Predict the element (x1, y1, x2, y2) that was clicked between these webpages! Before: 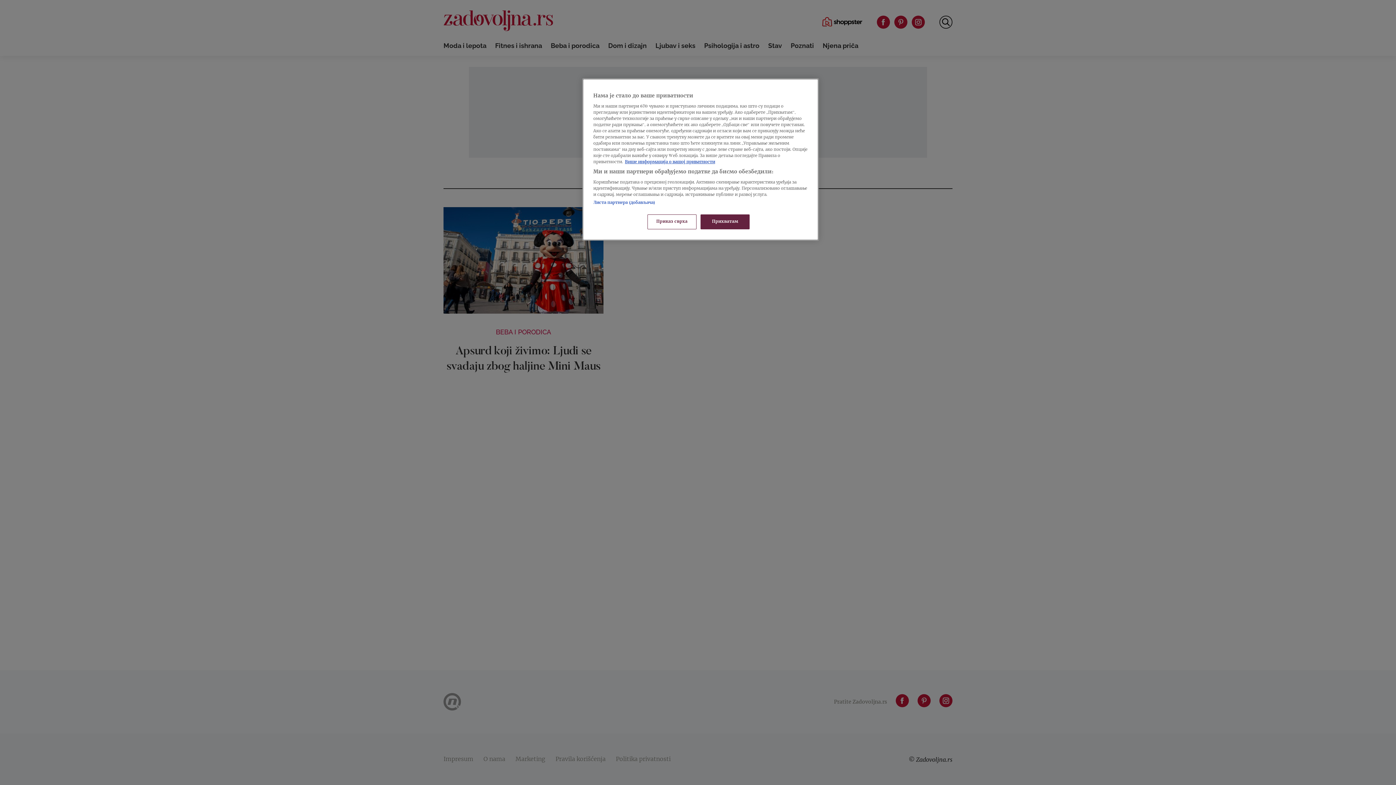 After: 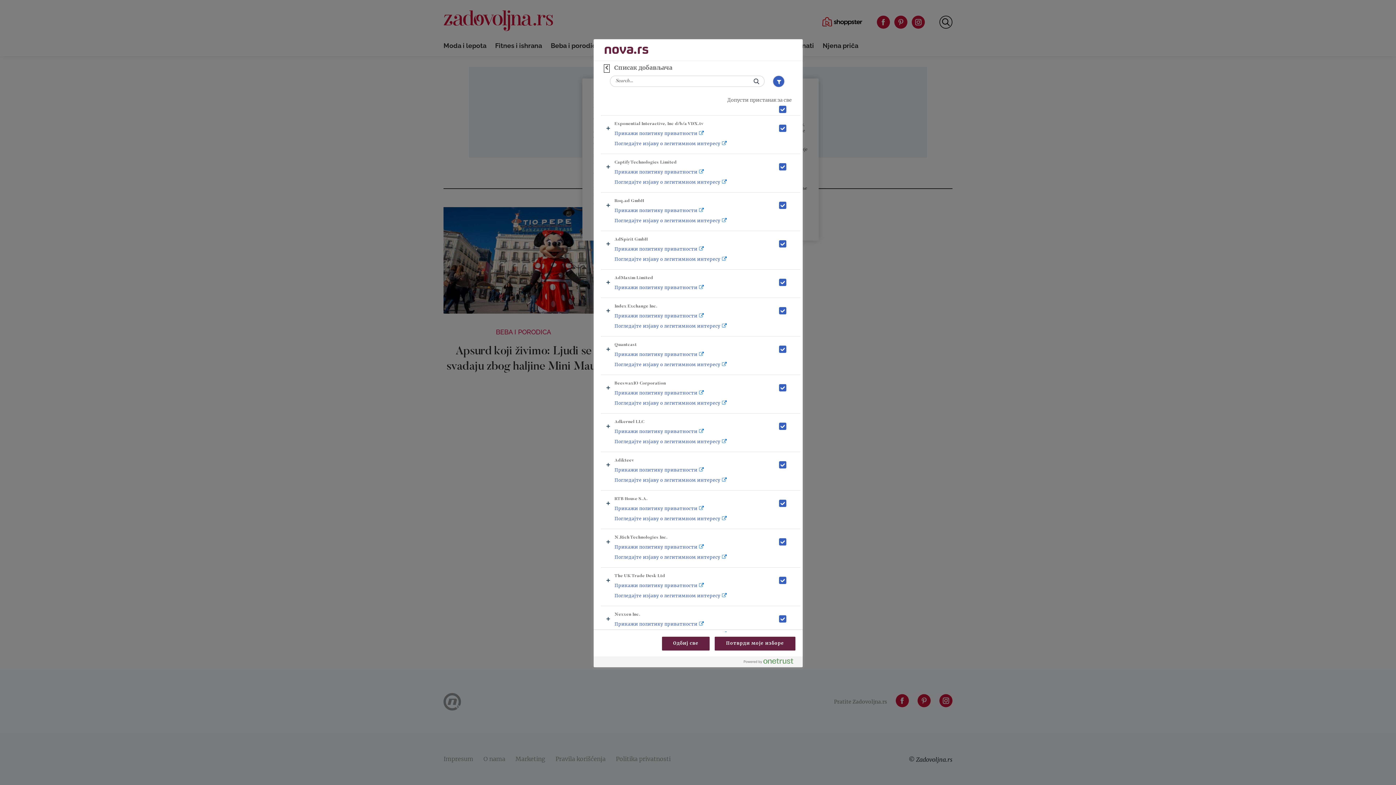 Action: label: Листа партнера (добављача) bbox: (593, 200, 655, 205)